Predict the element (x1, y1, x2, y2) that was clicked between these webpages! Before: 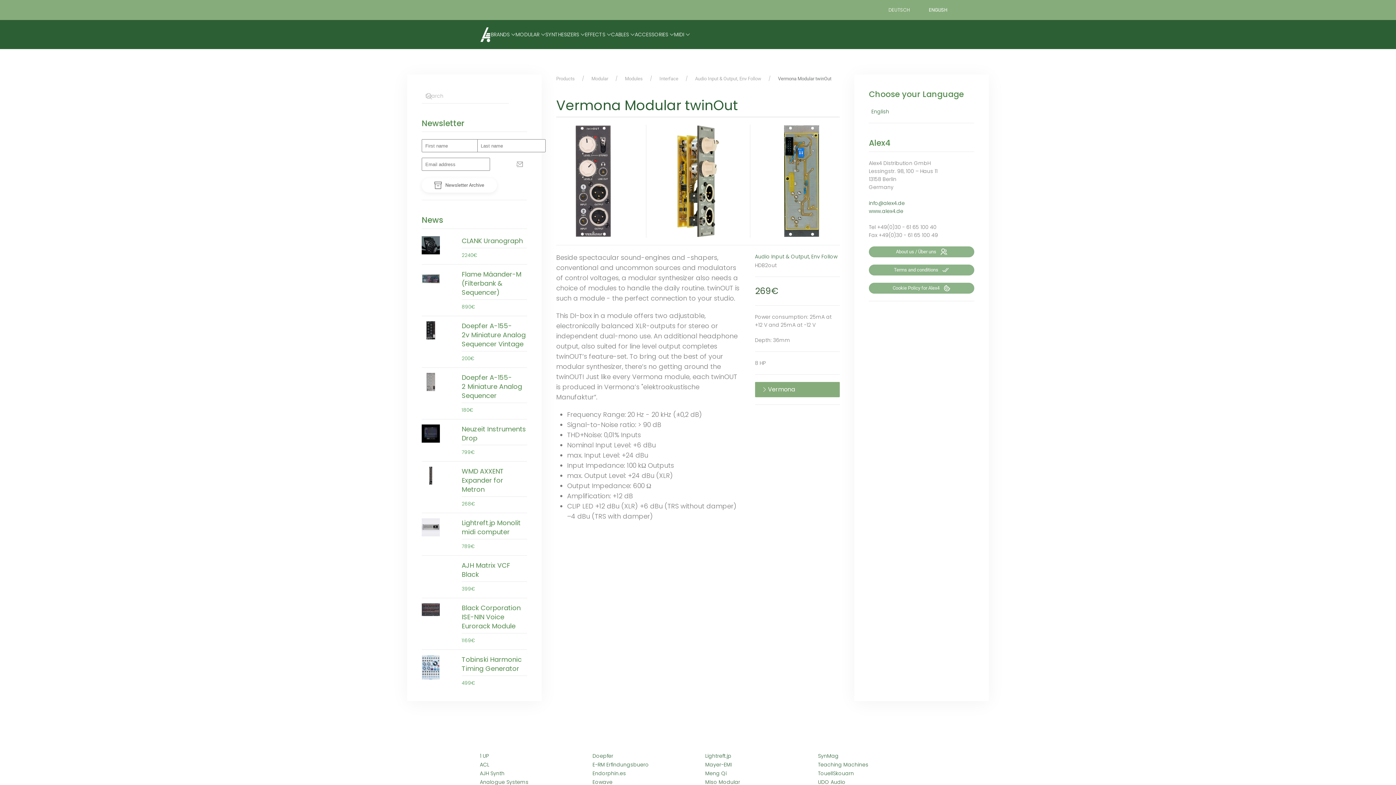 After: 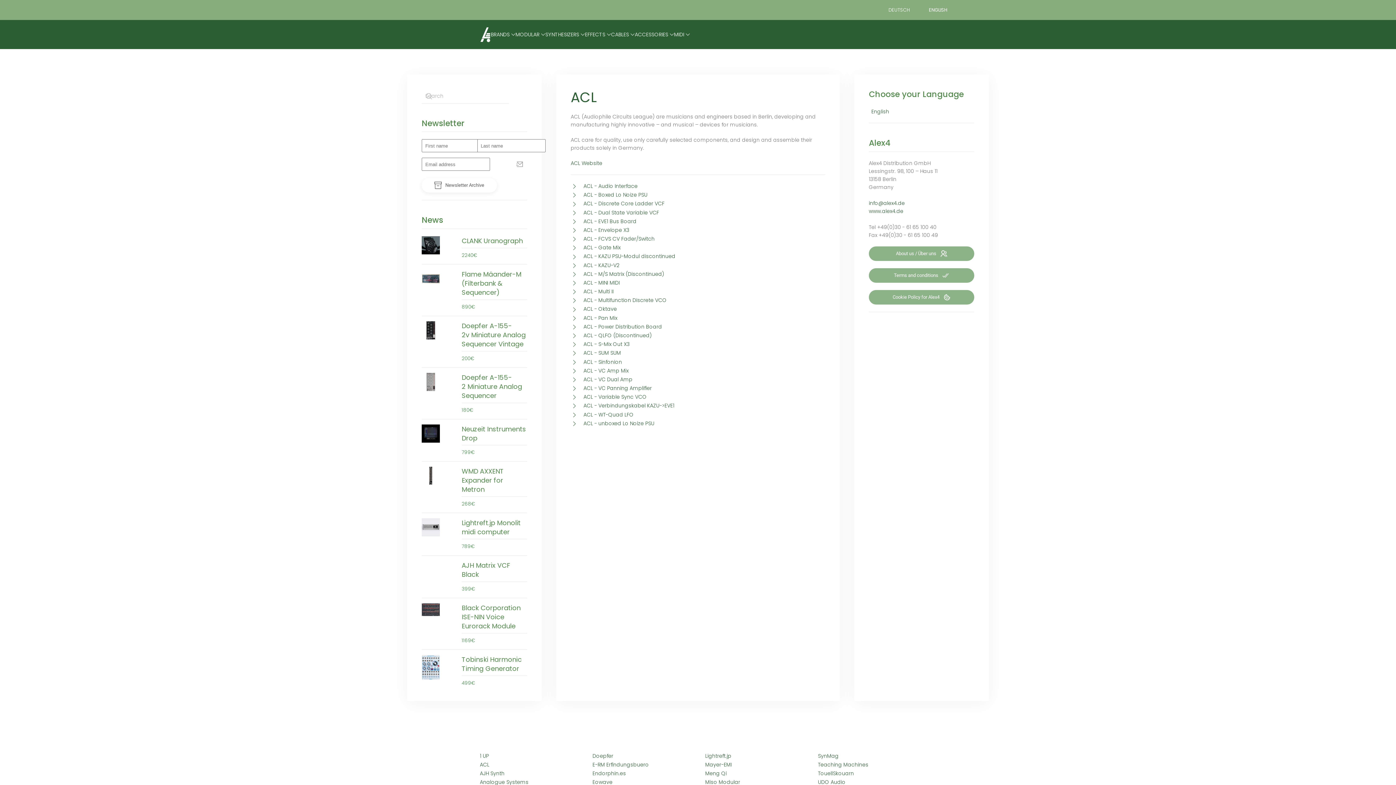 Action: bbox: (480, 761, 489, 768) label: ACL